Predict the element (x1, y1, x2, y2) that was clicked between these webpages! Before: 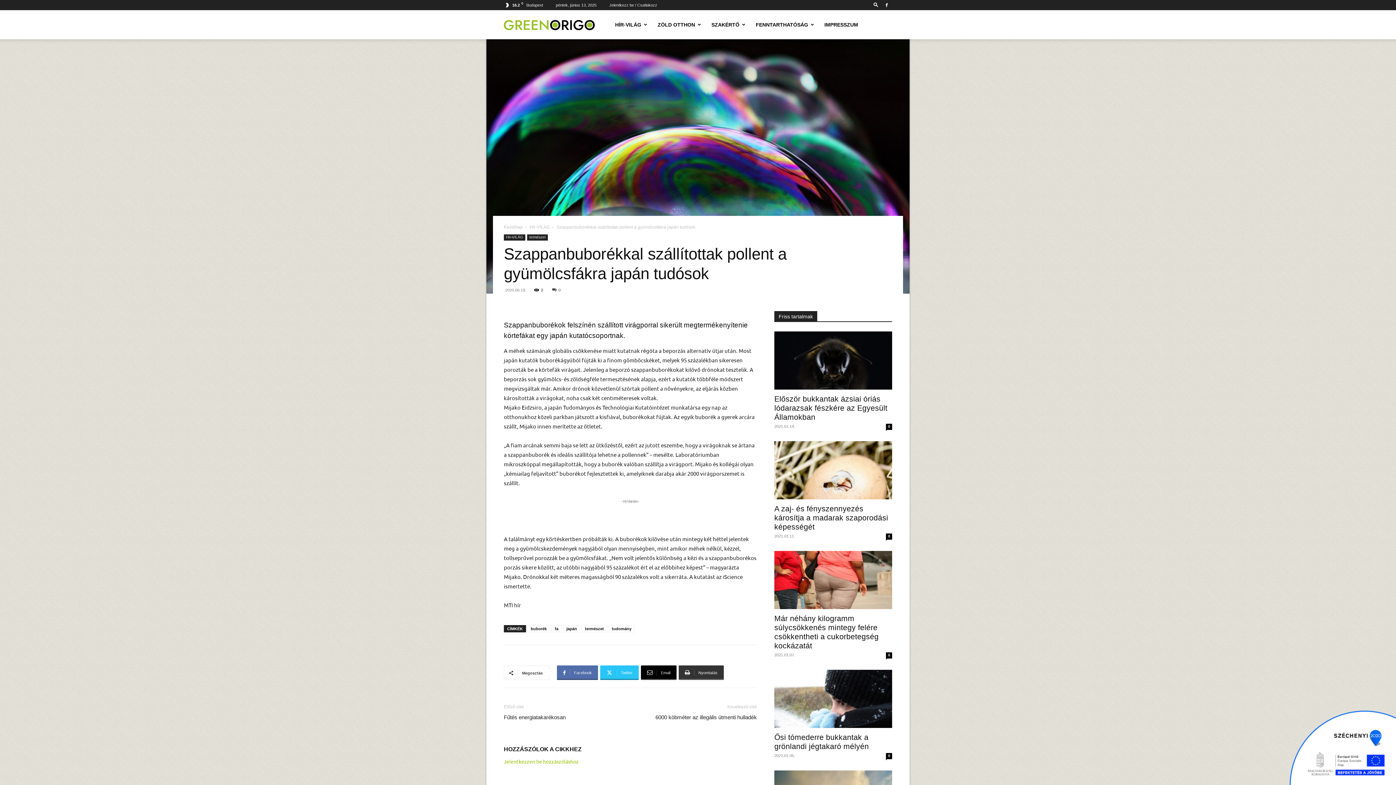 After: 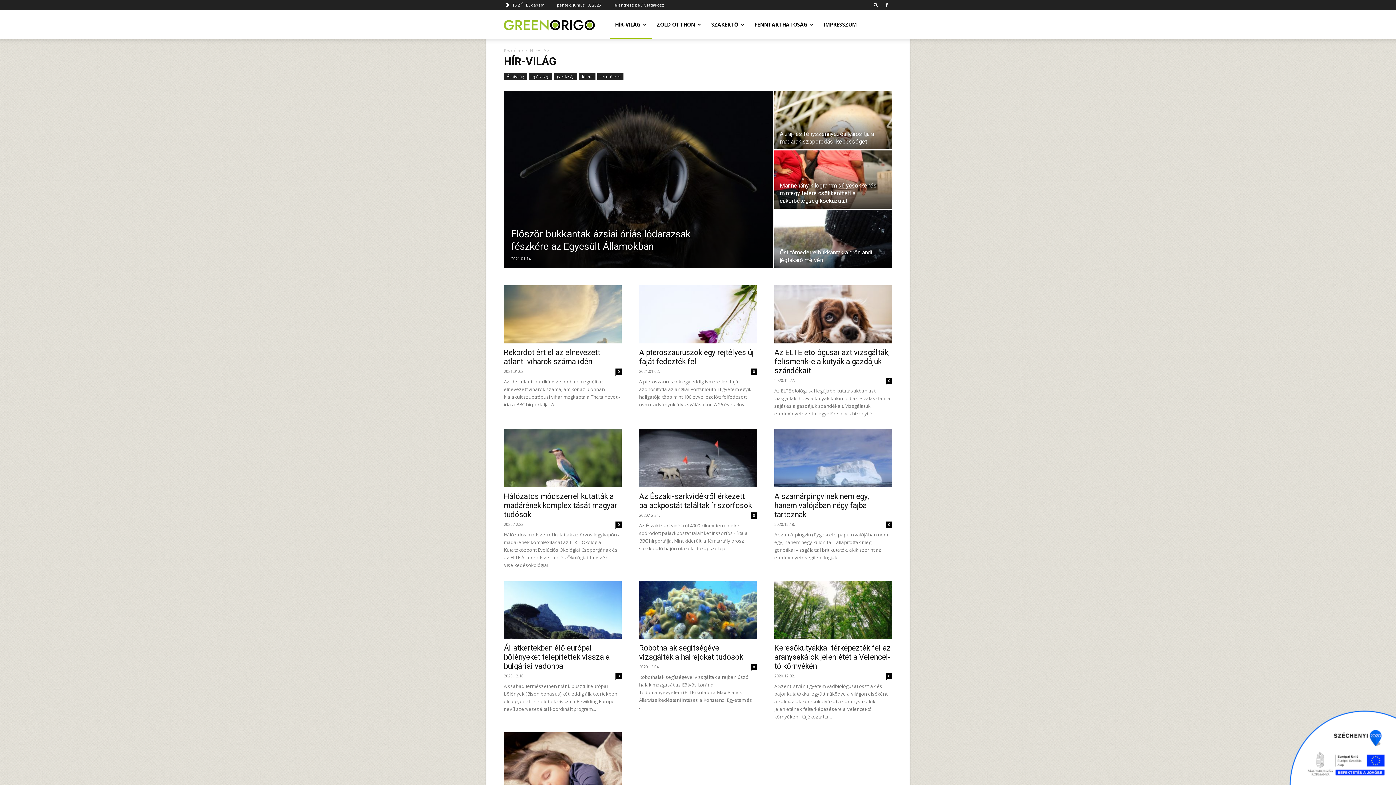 Action: bbox: (529, 224, 549, 229) label: Hír-VILÁG